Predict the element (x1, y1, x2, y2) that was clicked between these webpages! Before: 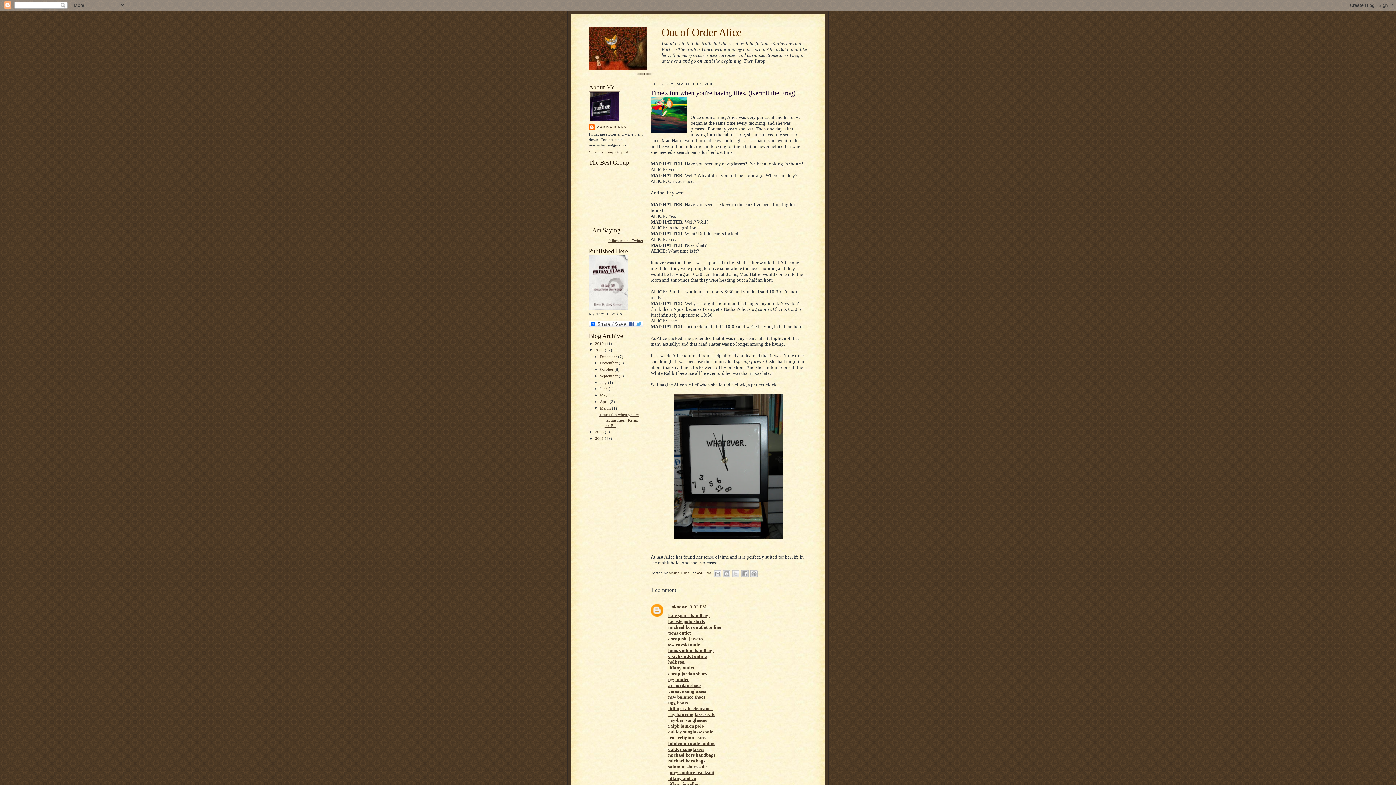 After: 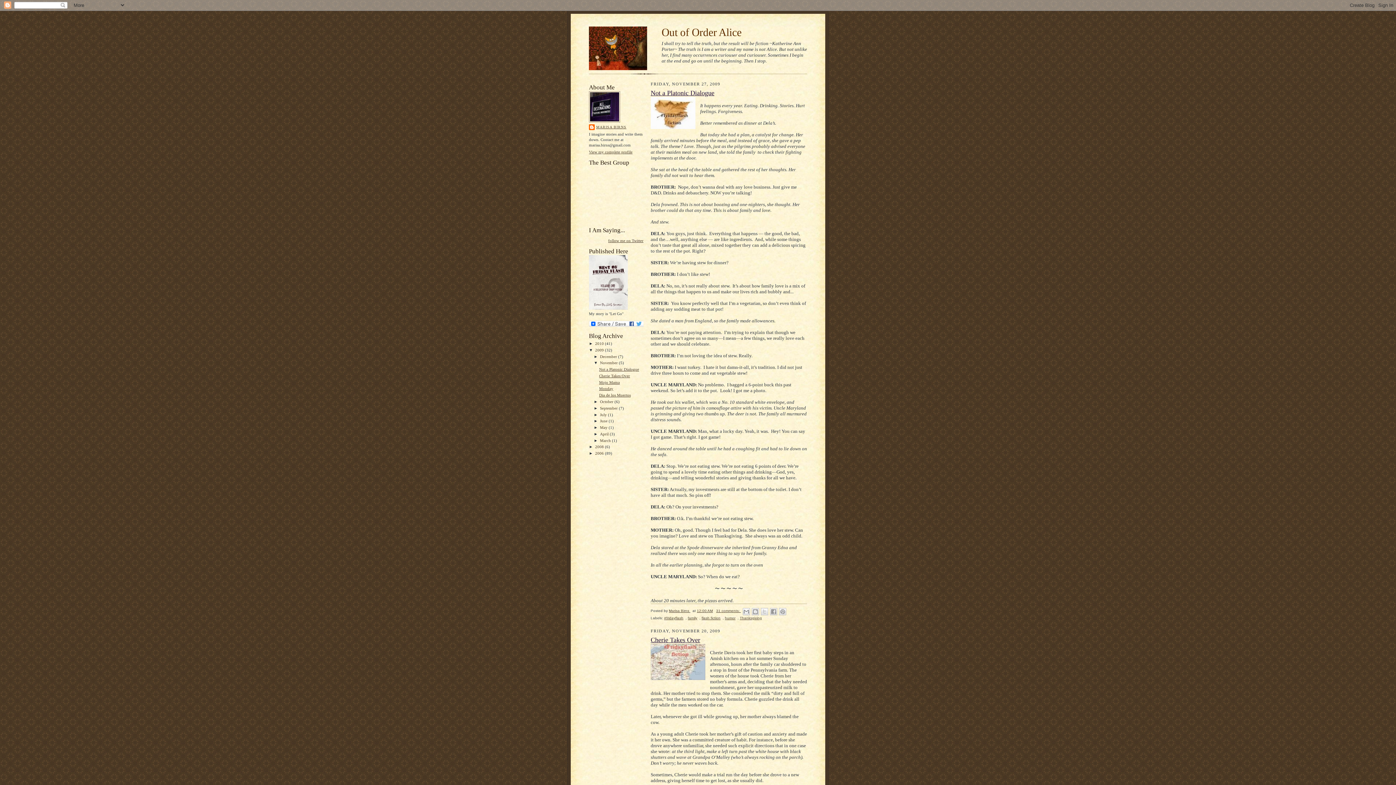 Action: label: November  bbox: (600, 360, 619, 365)